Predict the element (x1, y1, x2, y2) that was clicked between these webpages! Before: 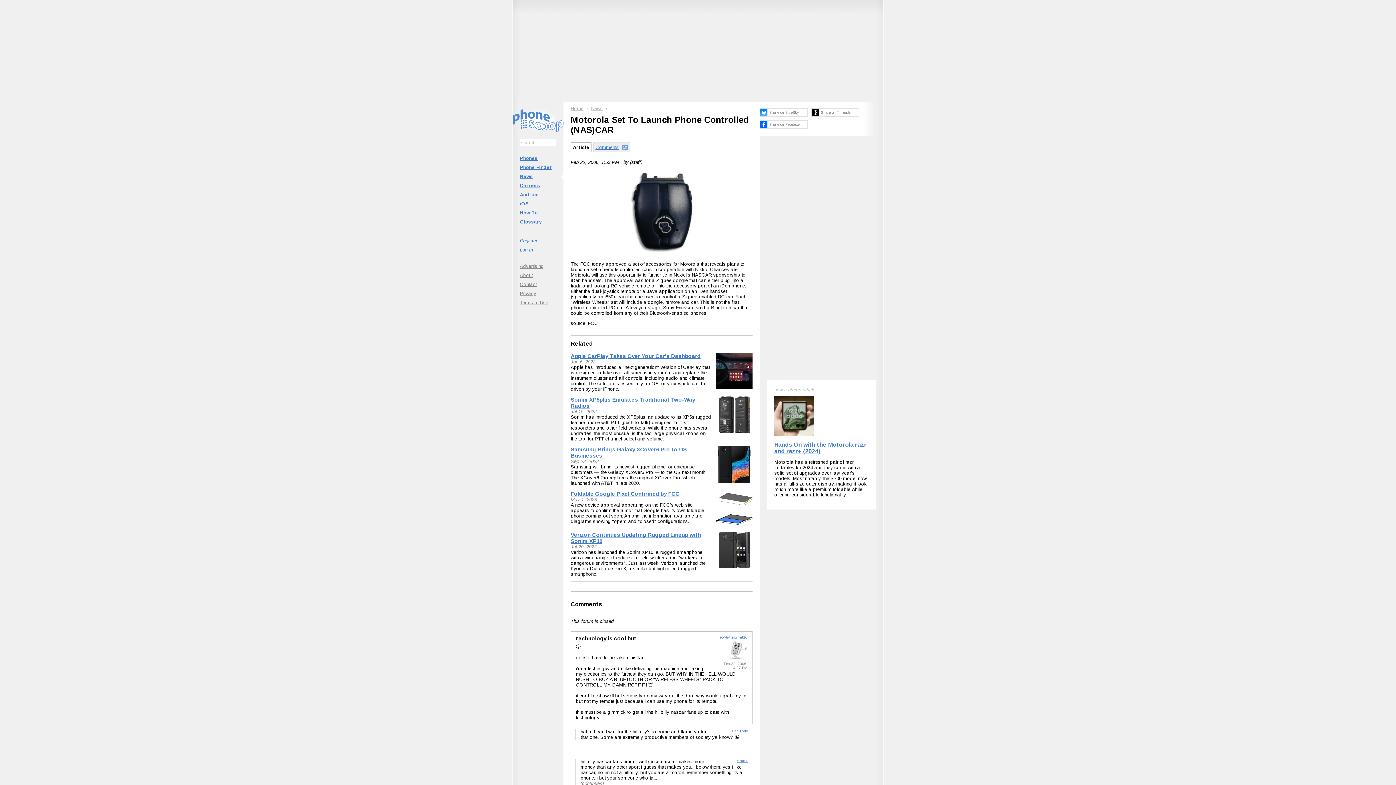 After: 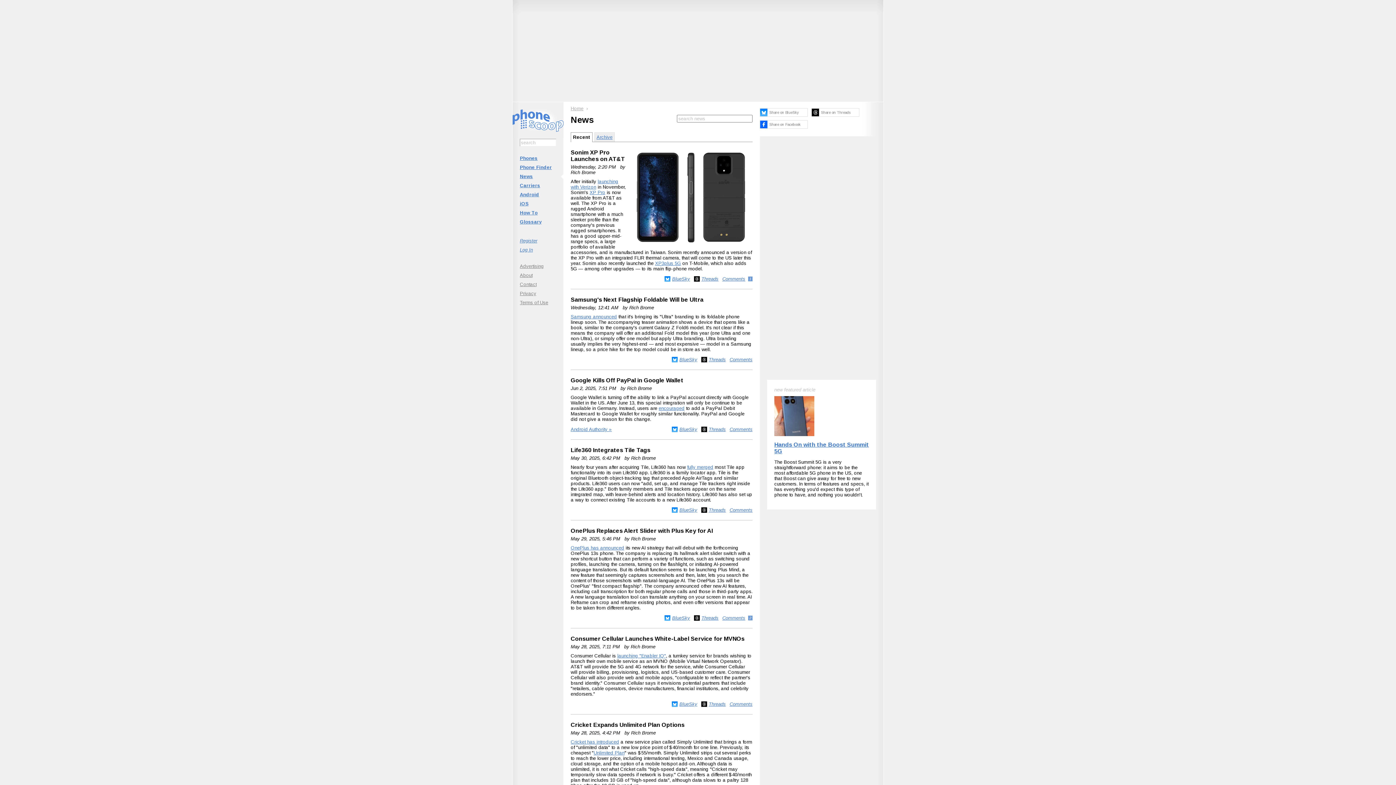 Action: bbox: (512, 172, 563, 181) label: News